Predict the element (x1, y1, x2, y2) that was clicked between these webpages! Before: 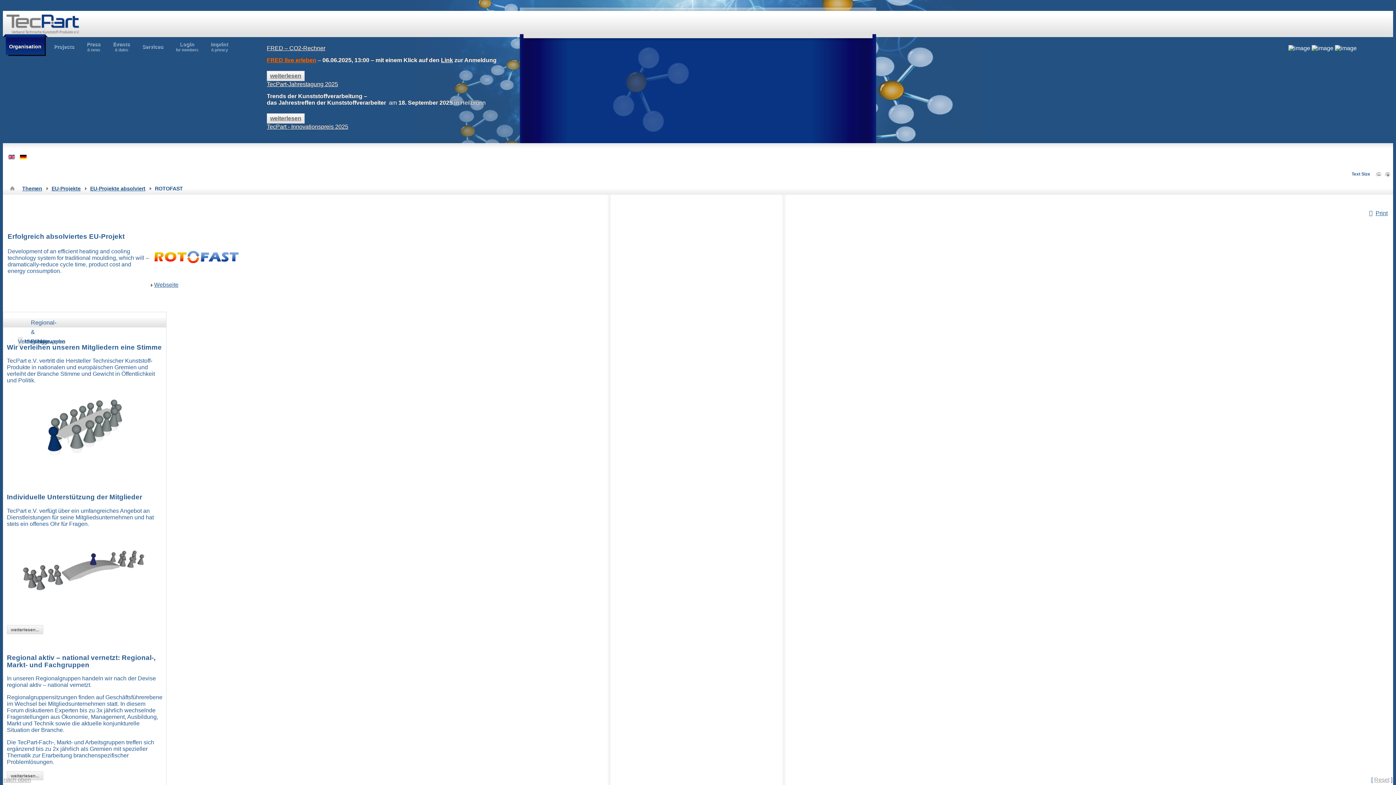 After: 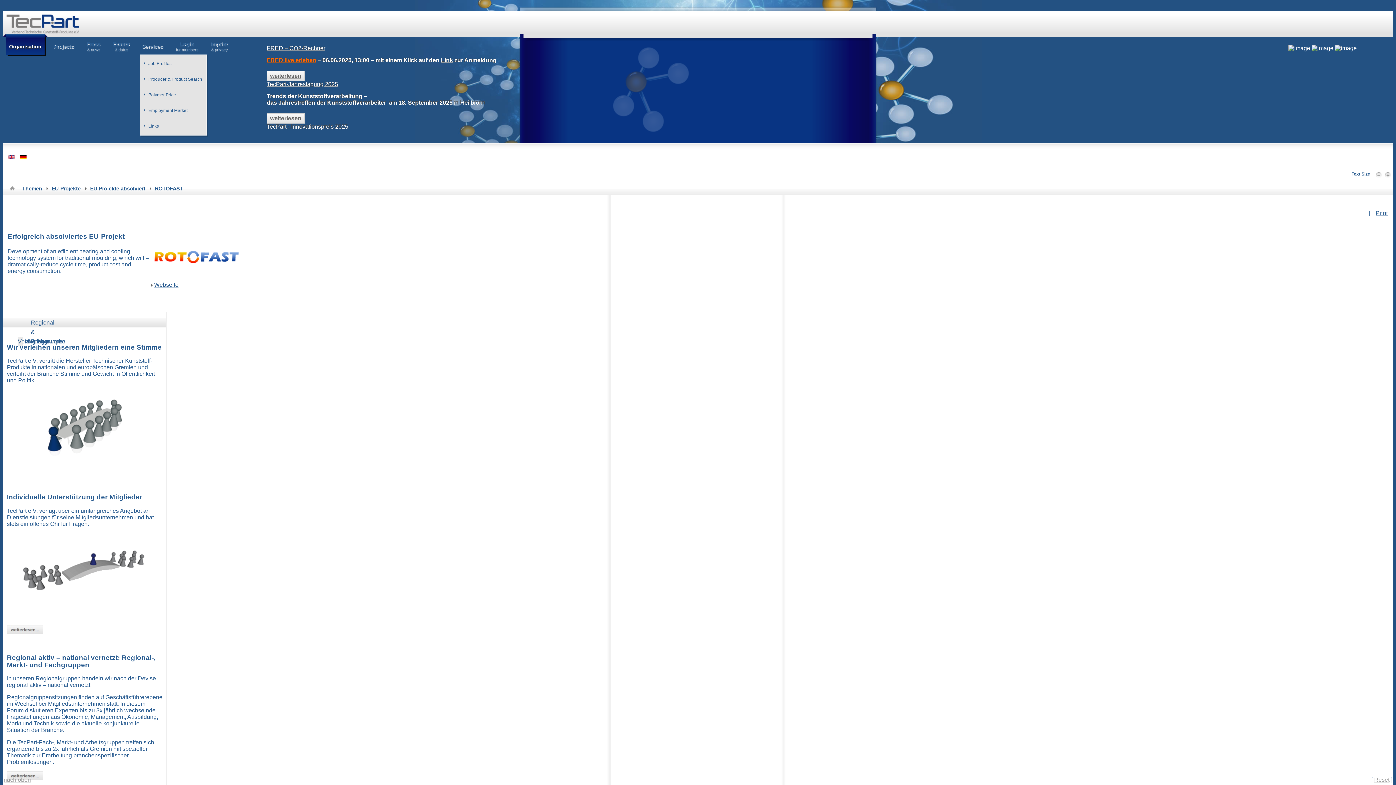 Action: bbox: (136, 34, 169, 56) label: Services